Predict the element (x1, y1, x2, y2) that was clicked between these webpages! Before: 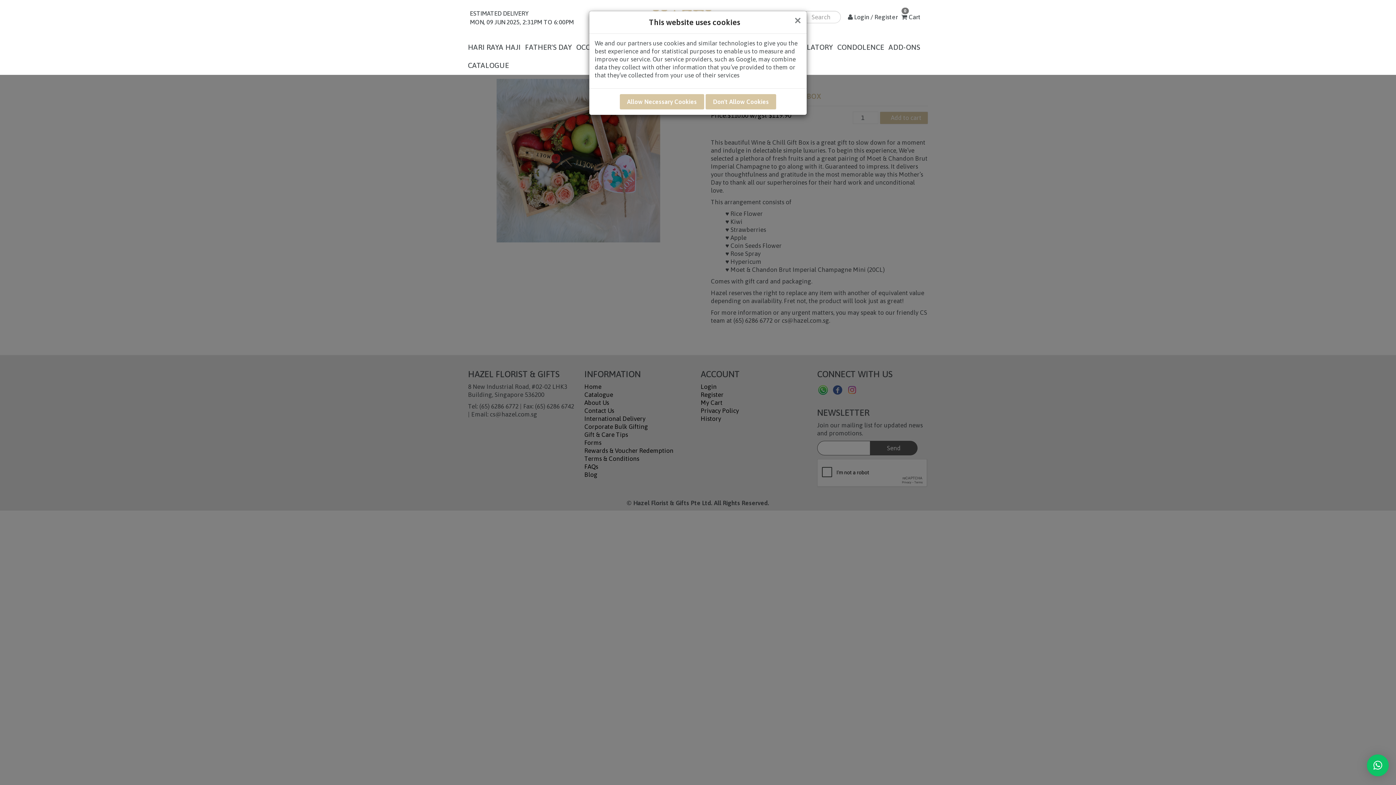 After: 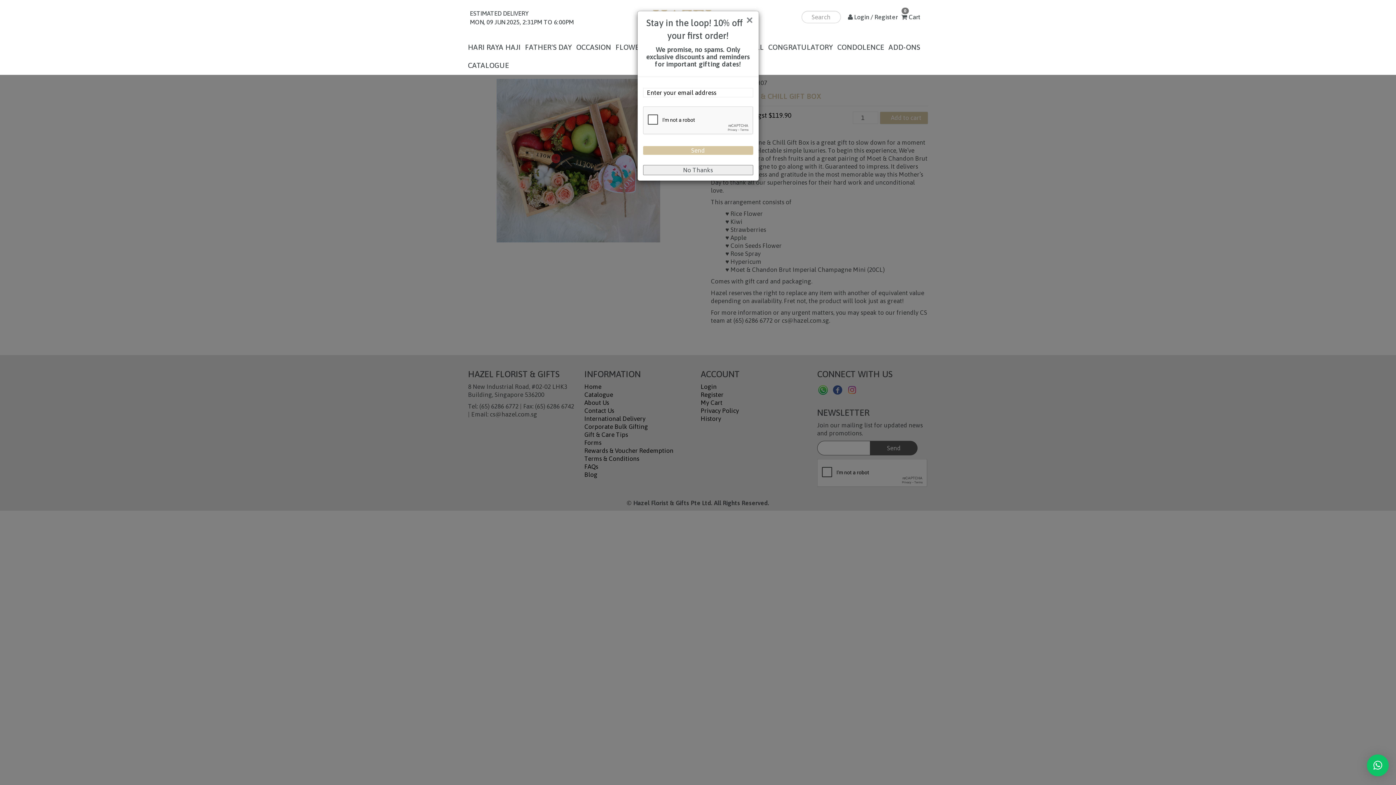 Action: label: Close bbox: (620, 94, 704, 109)